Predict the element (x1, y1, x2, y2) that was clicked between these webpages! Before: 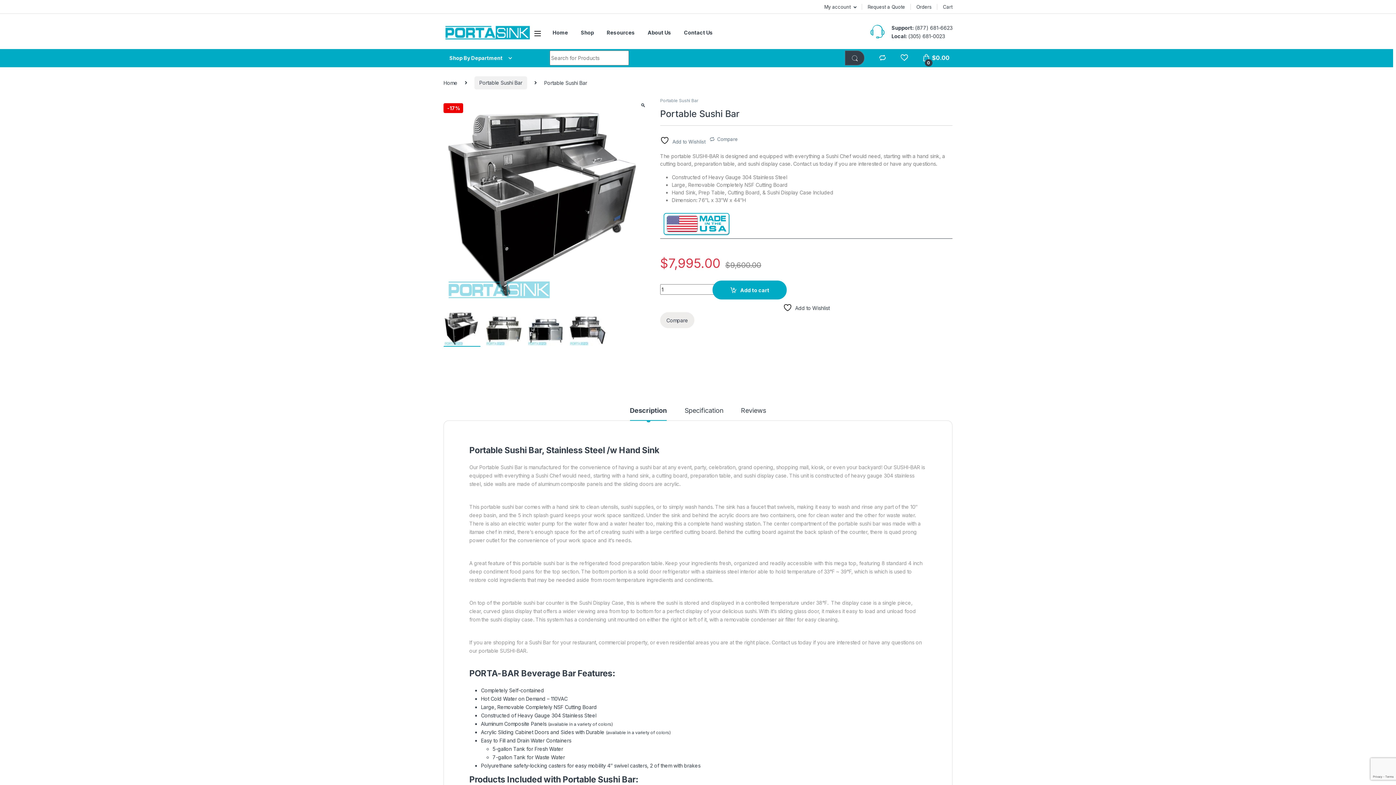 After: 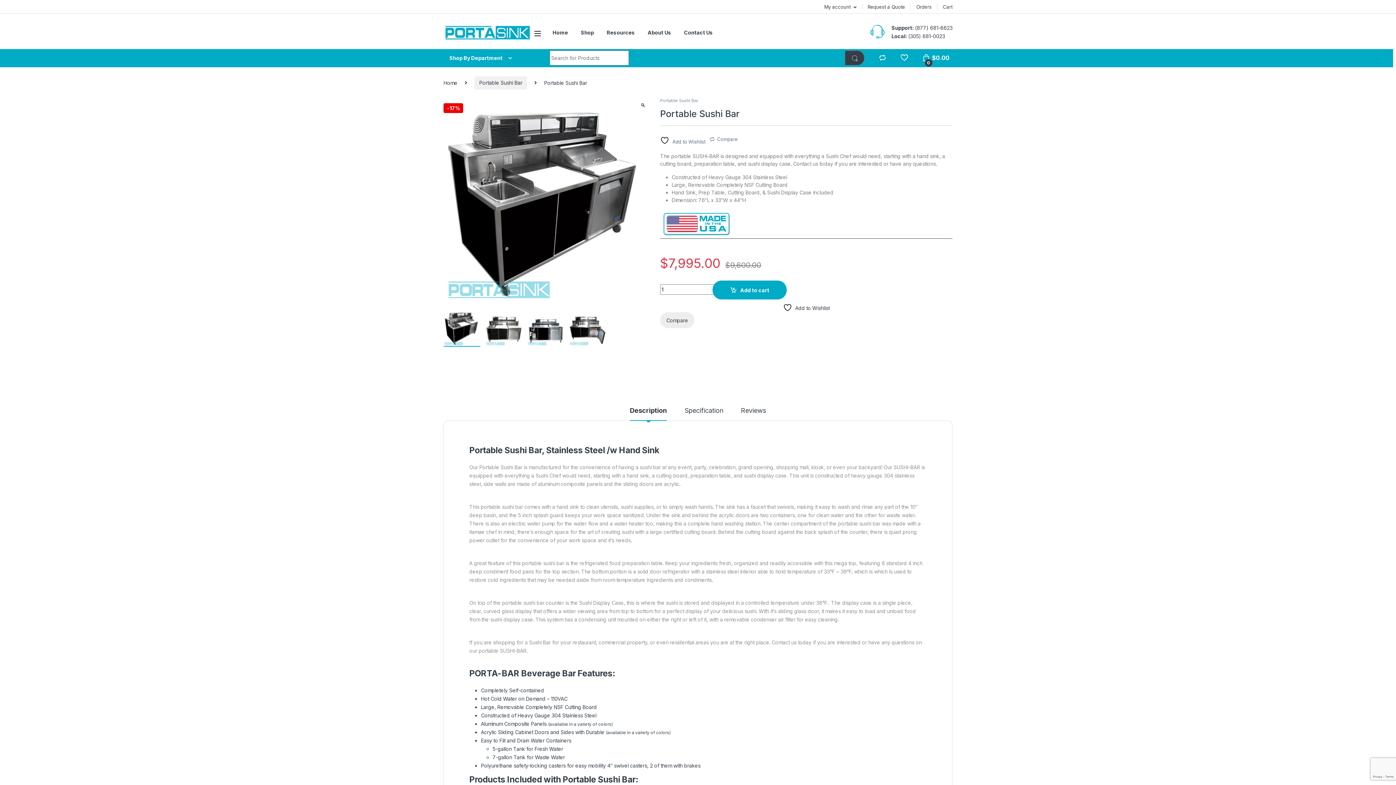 Action: bbox: (630, 407, 667, 420) label: Description